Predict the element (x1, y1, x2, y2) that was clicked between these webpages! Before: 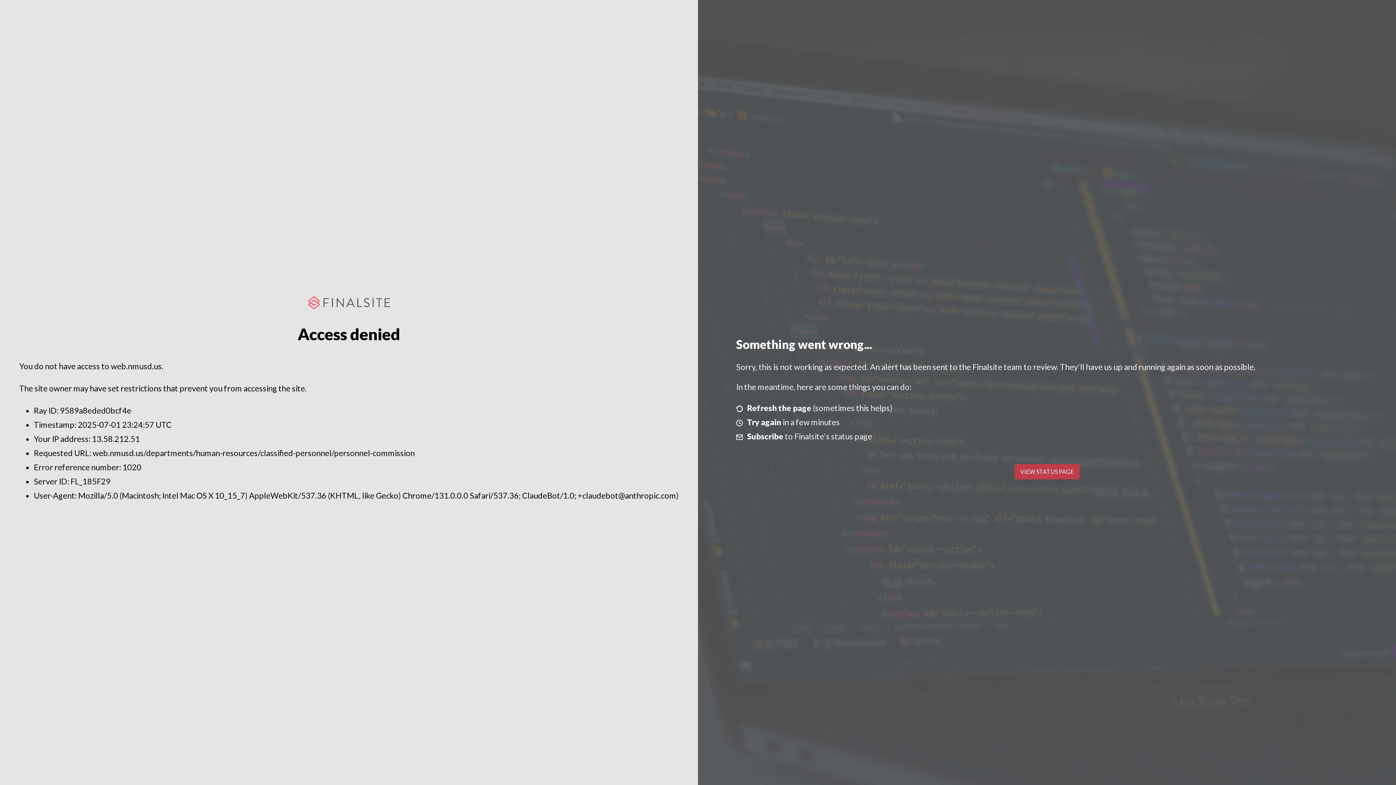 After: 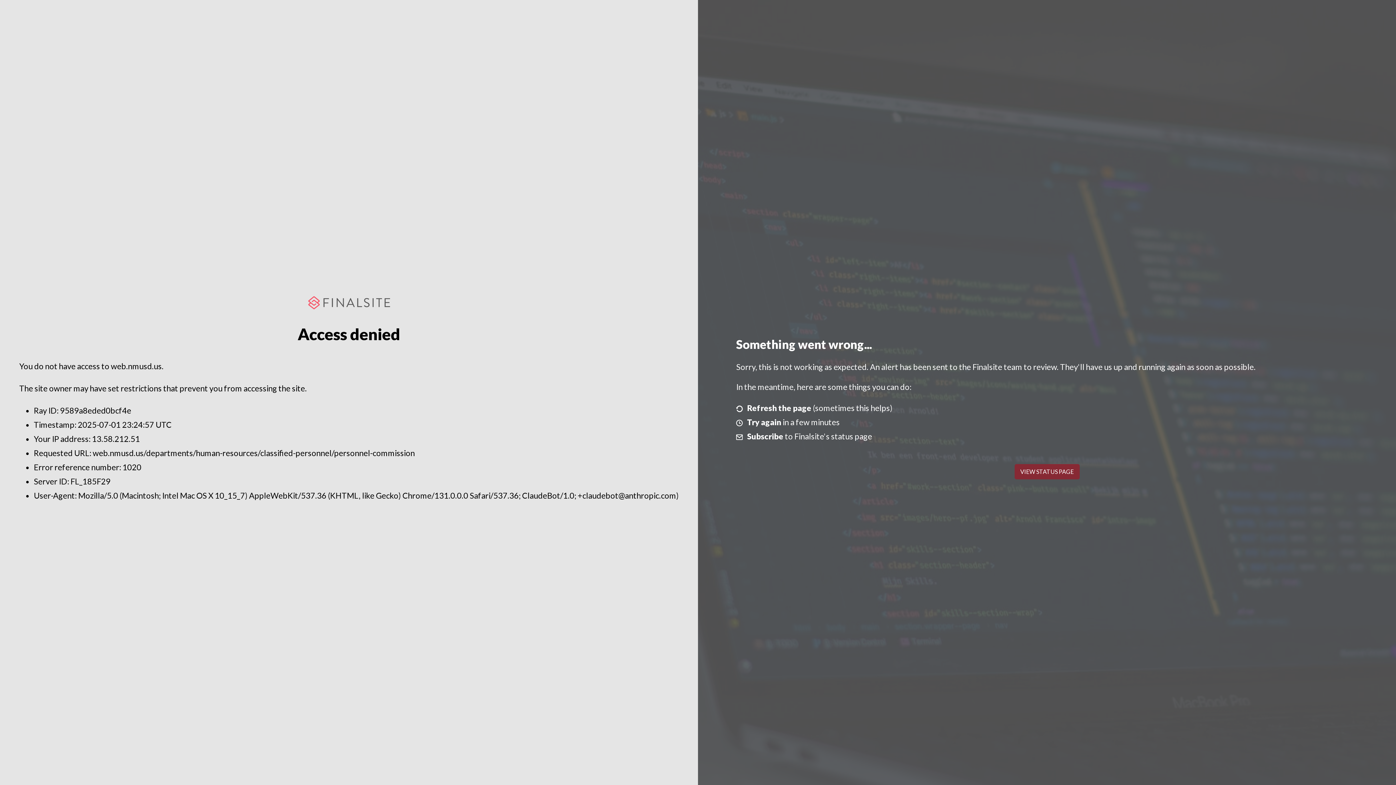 Action: label: VIEW STATUS PAGE bbox: (1014, 464, 1079, 479)